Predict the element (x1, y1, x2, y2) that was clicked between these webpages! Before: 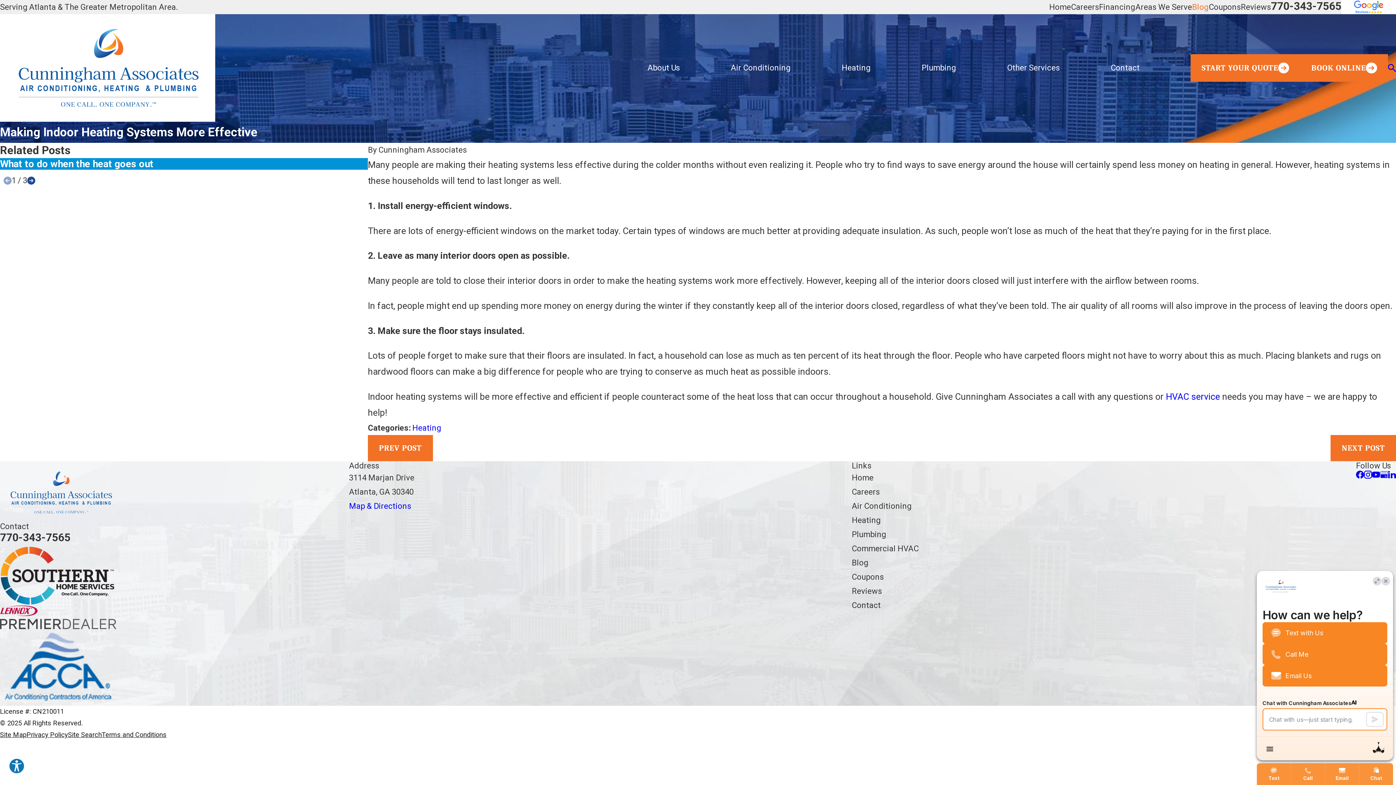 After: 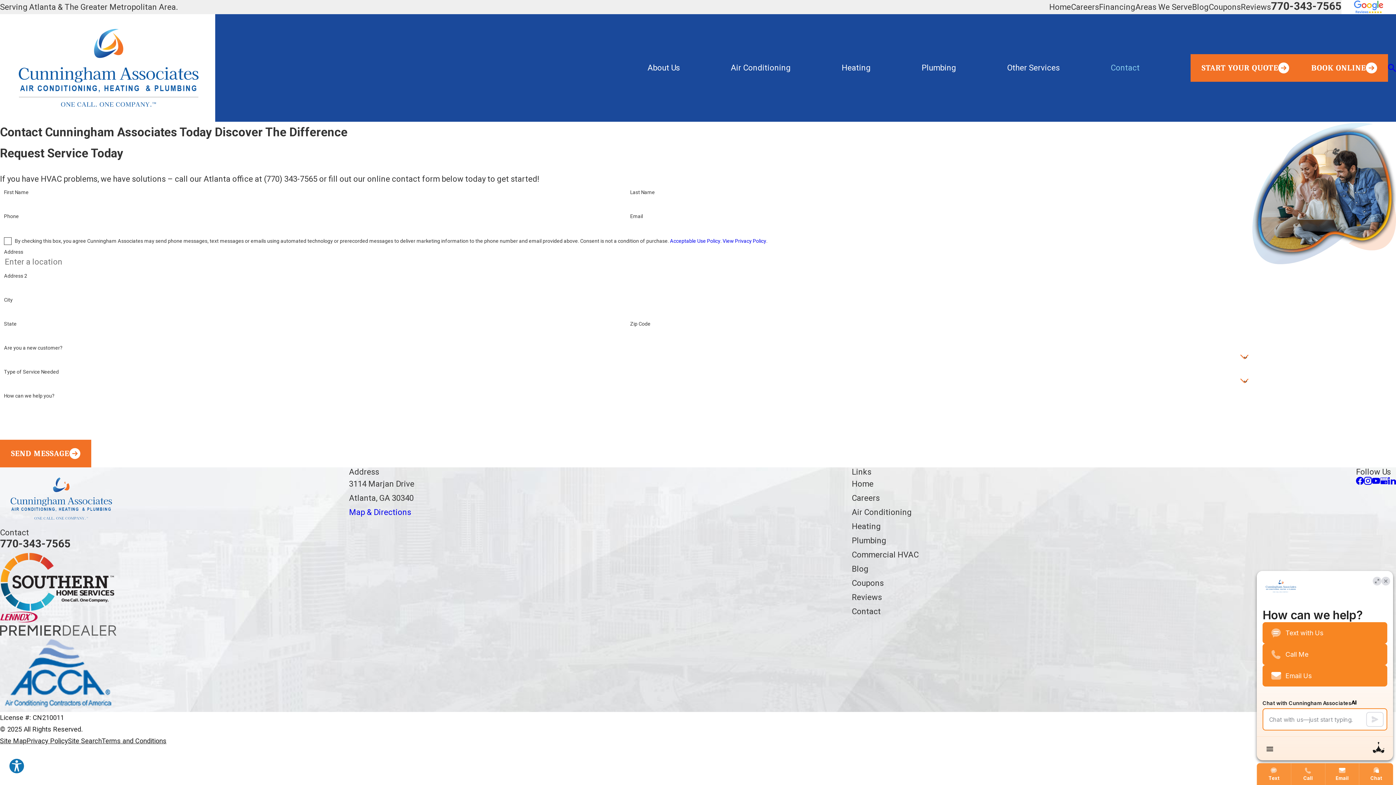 Action: label: Contact bbox: (852, 601, 881, 610)